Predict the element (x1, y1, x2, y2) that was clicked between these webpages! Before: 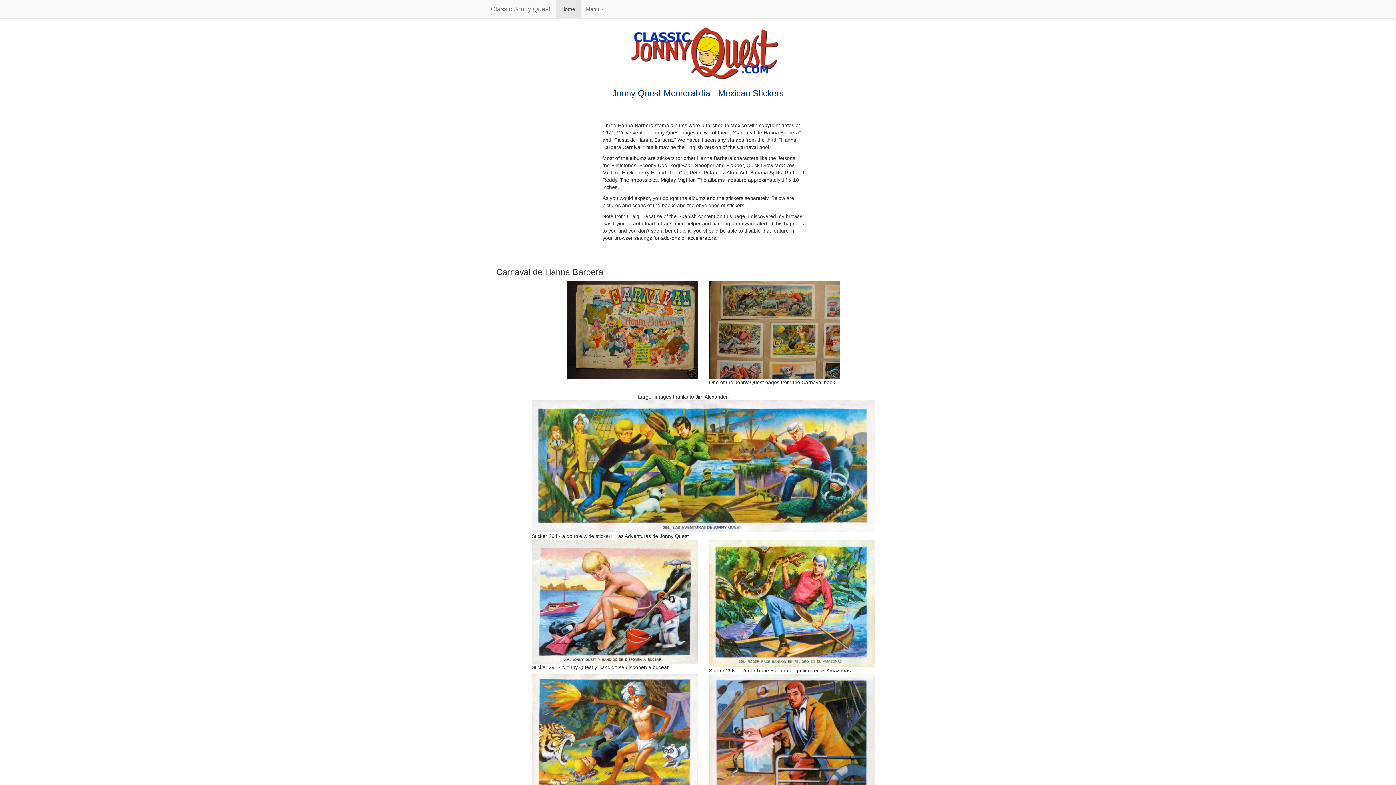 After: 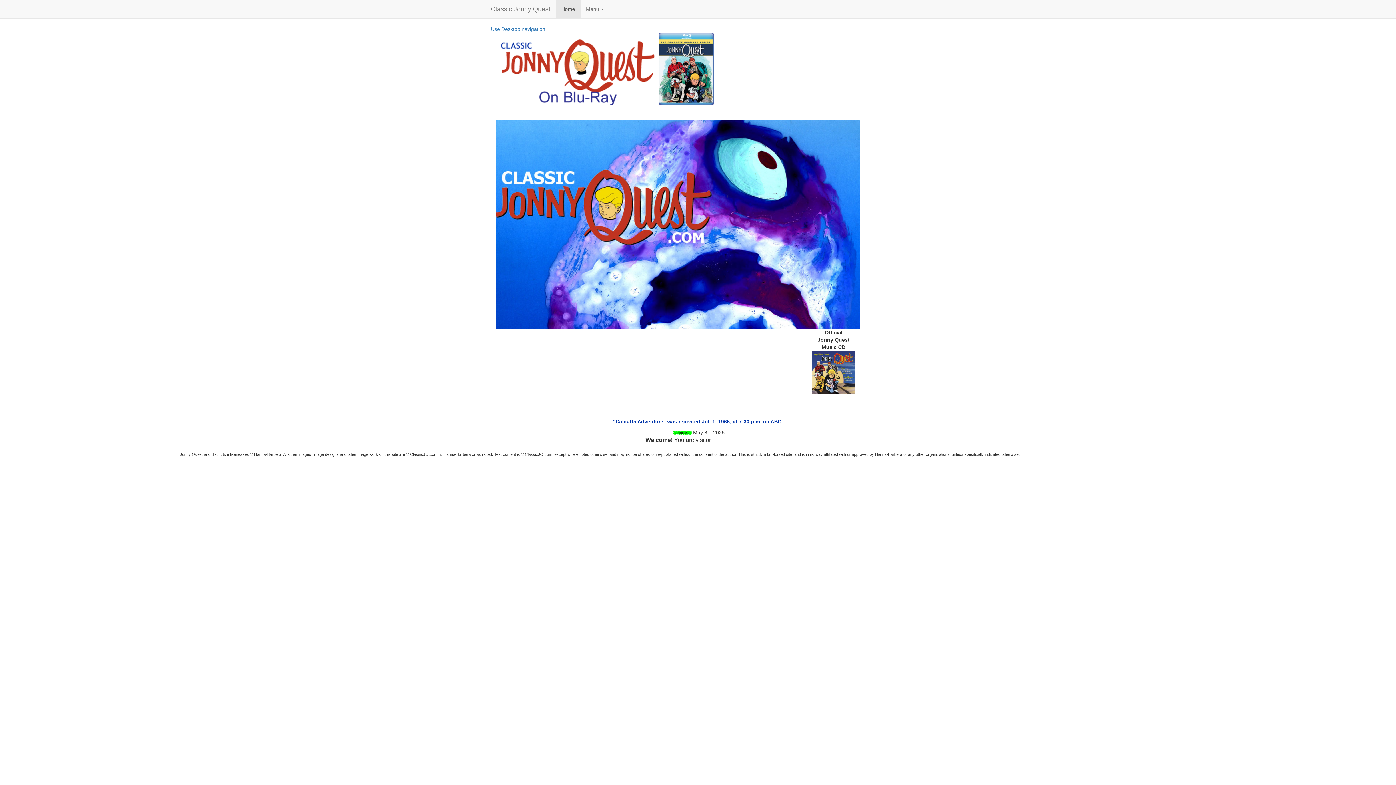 Action: bbox: (485, 0, 556, 18) label: Classic Jonny Quest